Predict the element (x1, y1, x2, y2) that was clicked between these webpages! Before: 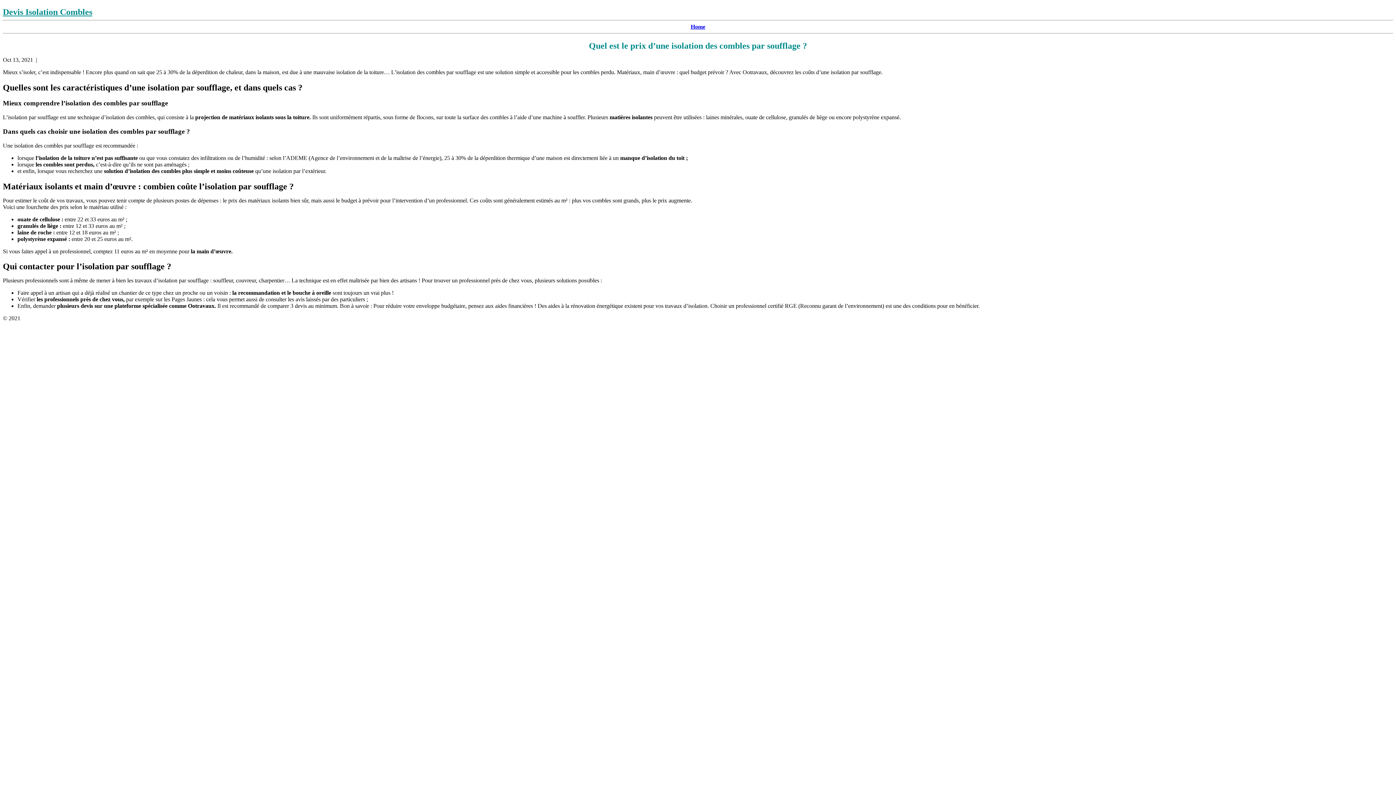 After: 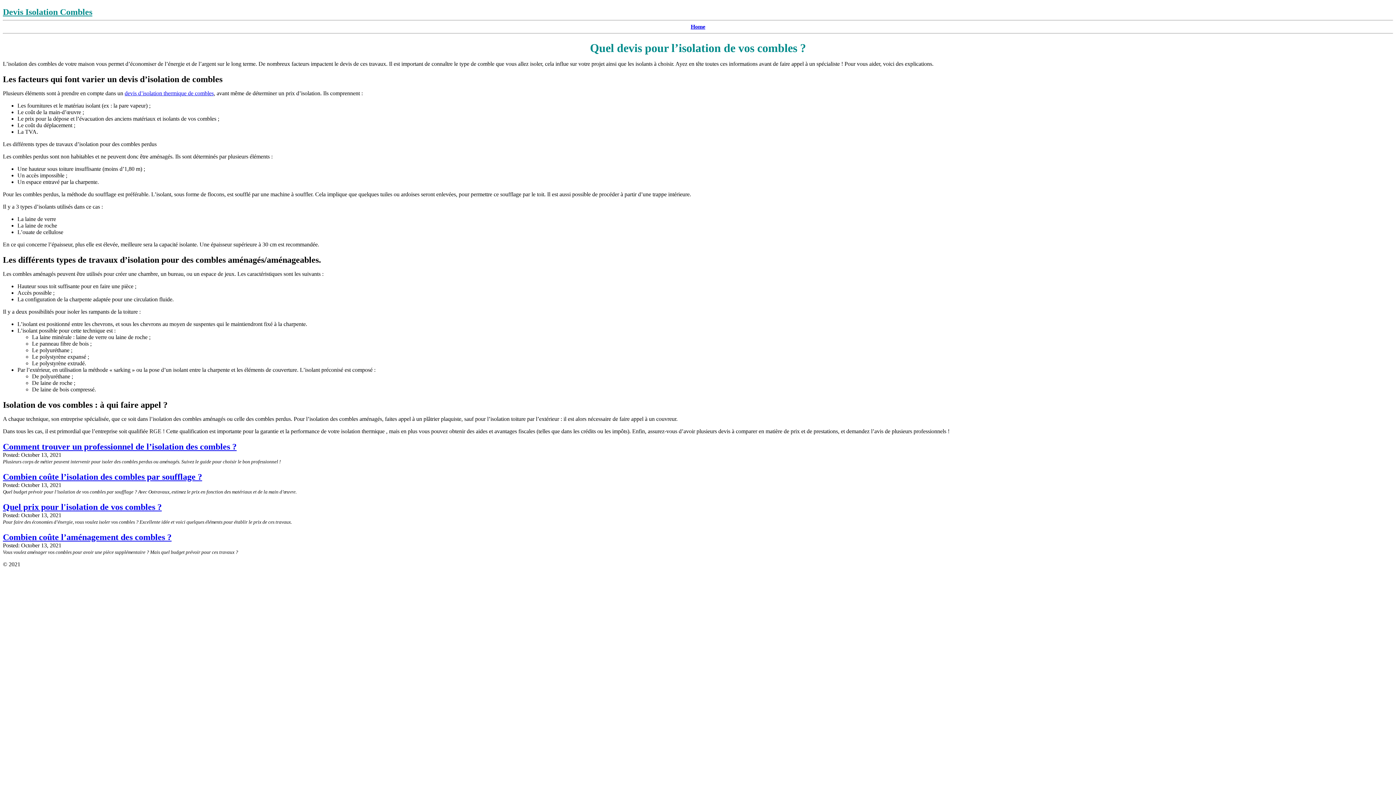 Action: bbox: (2, 7, 92, 16) label: Devis Isolation Combles